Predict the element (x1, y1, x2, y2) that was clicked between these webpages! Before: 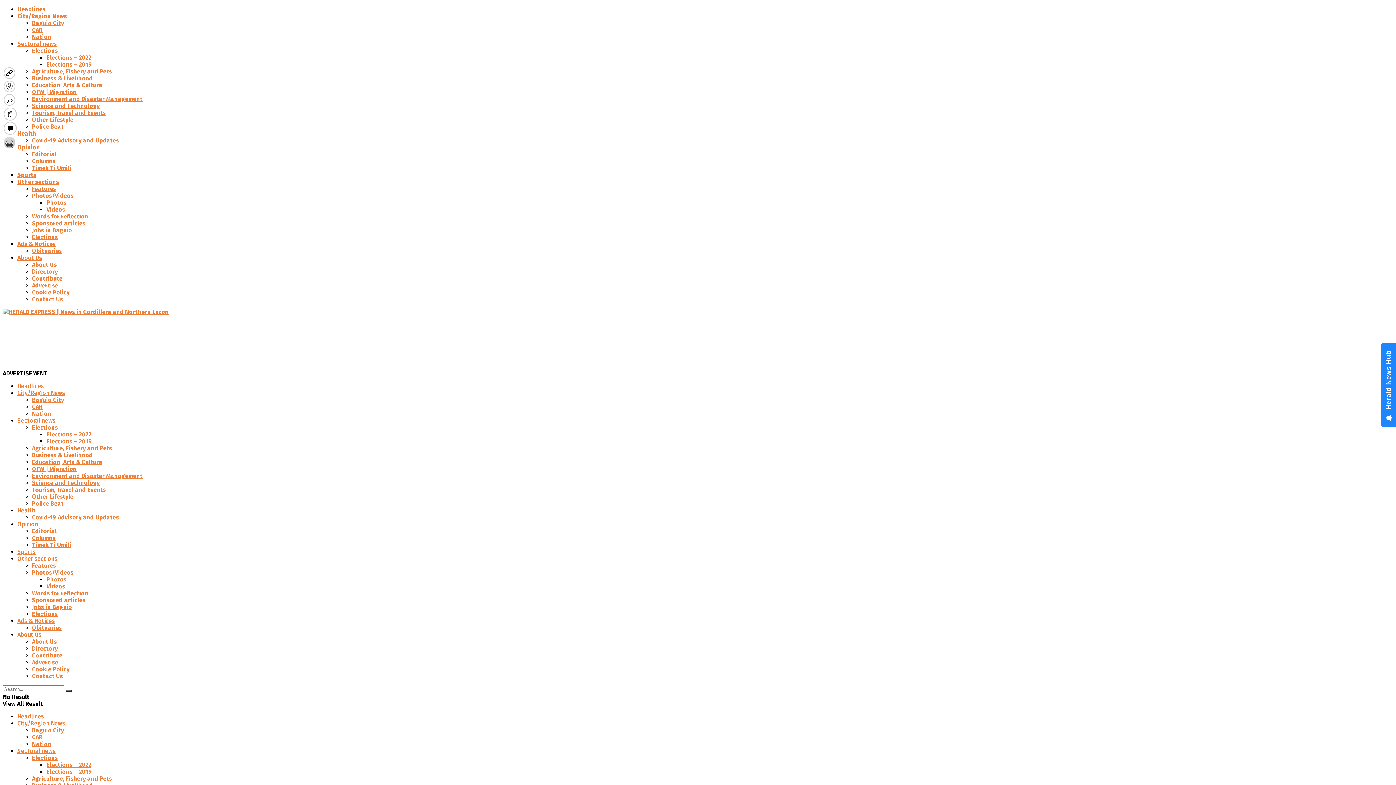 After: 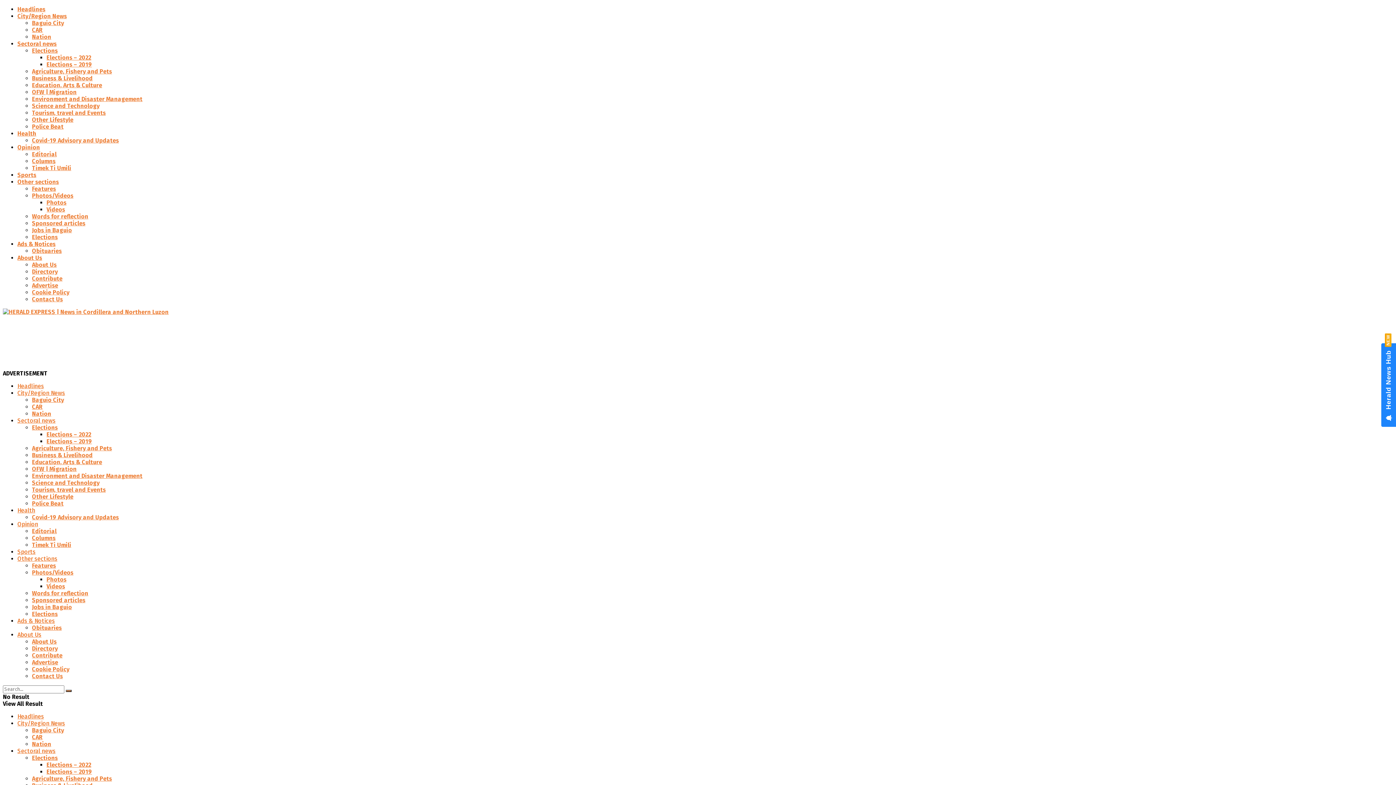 Action: bbox: (32, 396, 64, 403) label: Baguio City